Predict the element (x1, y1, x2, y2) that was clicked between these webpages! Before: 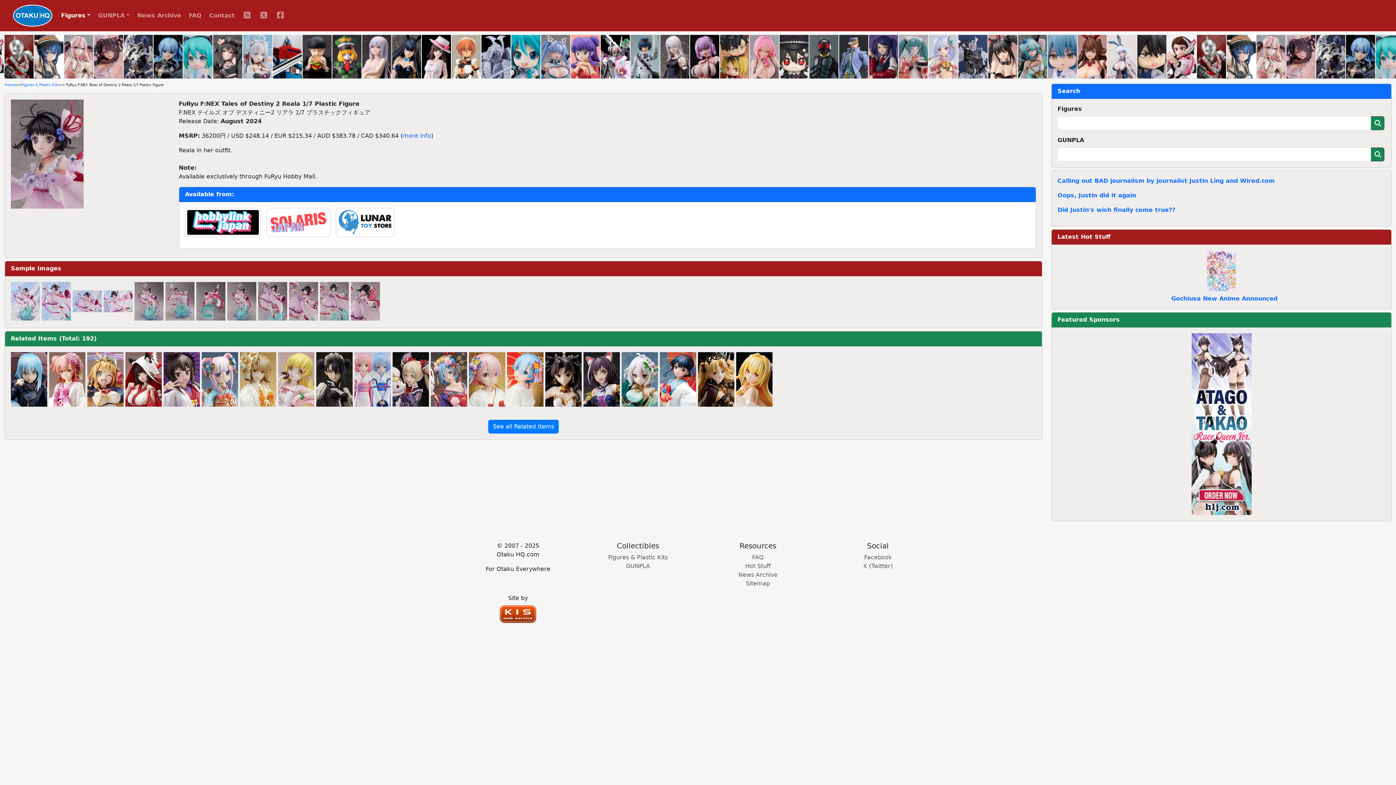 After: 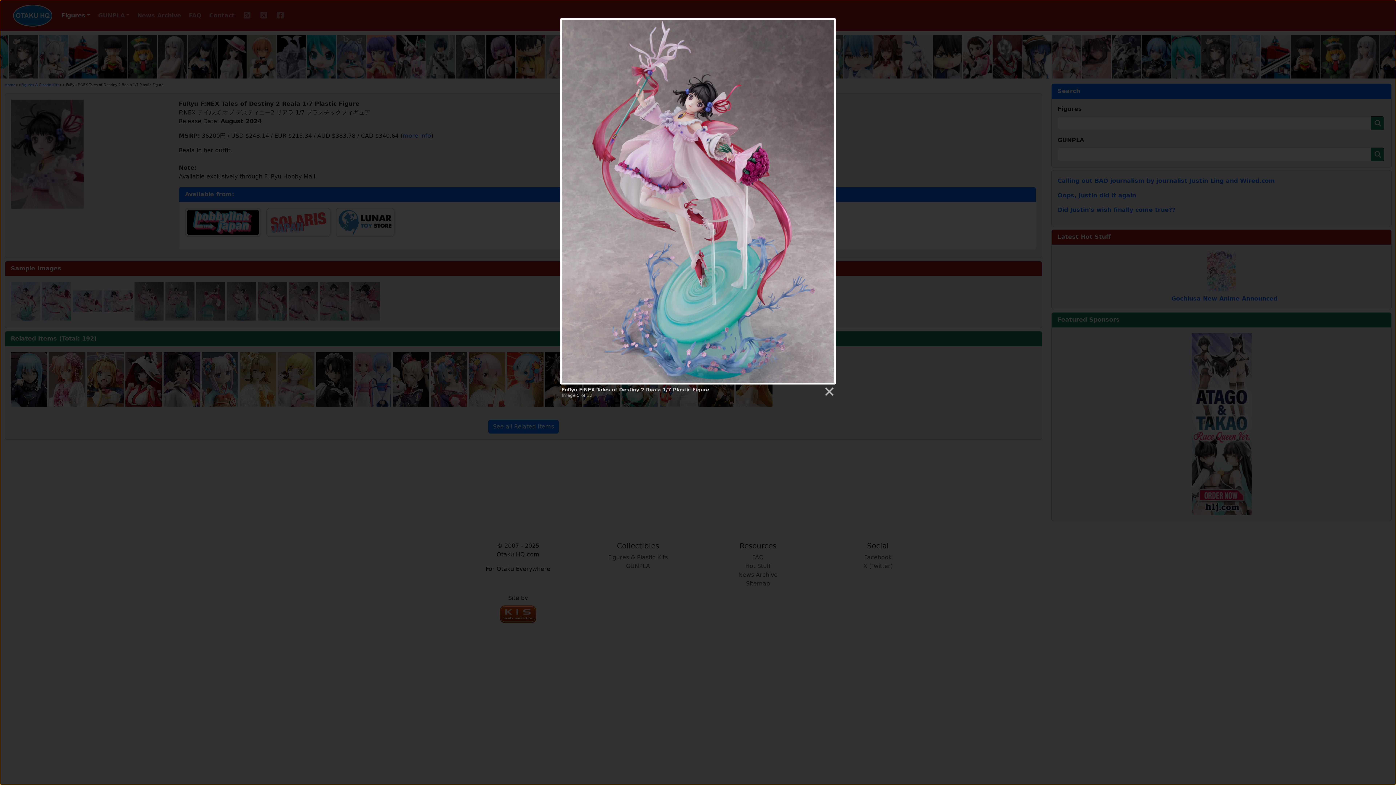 Action: bbox: (134, 298, 163, 305)